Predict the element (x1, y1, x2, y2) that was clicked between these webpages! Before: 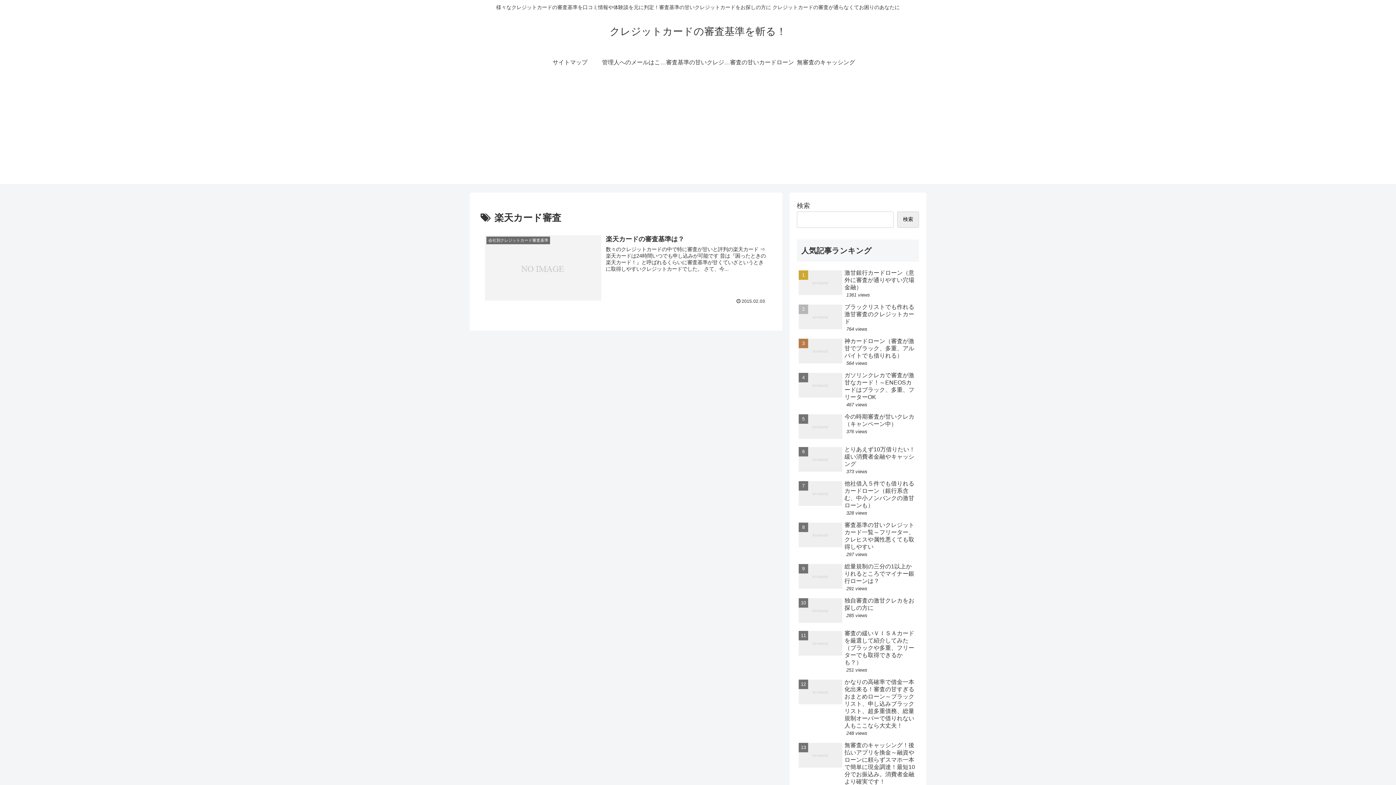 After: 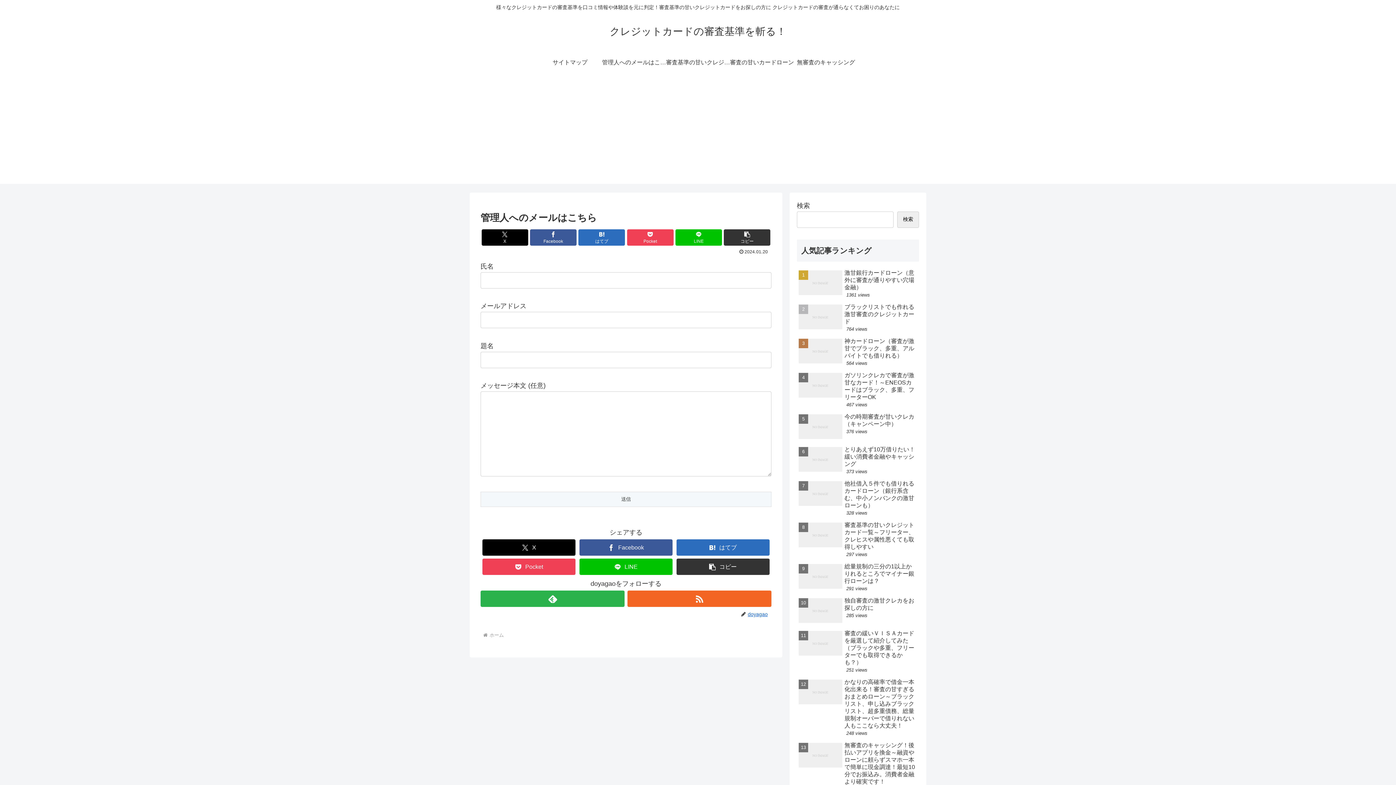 Action: bbox: (602, 51, 666, 73) label: 管理人へのメールはこちら